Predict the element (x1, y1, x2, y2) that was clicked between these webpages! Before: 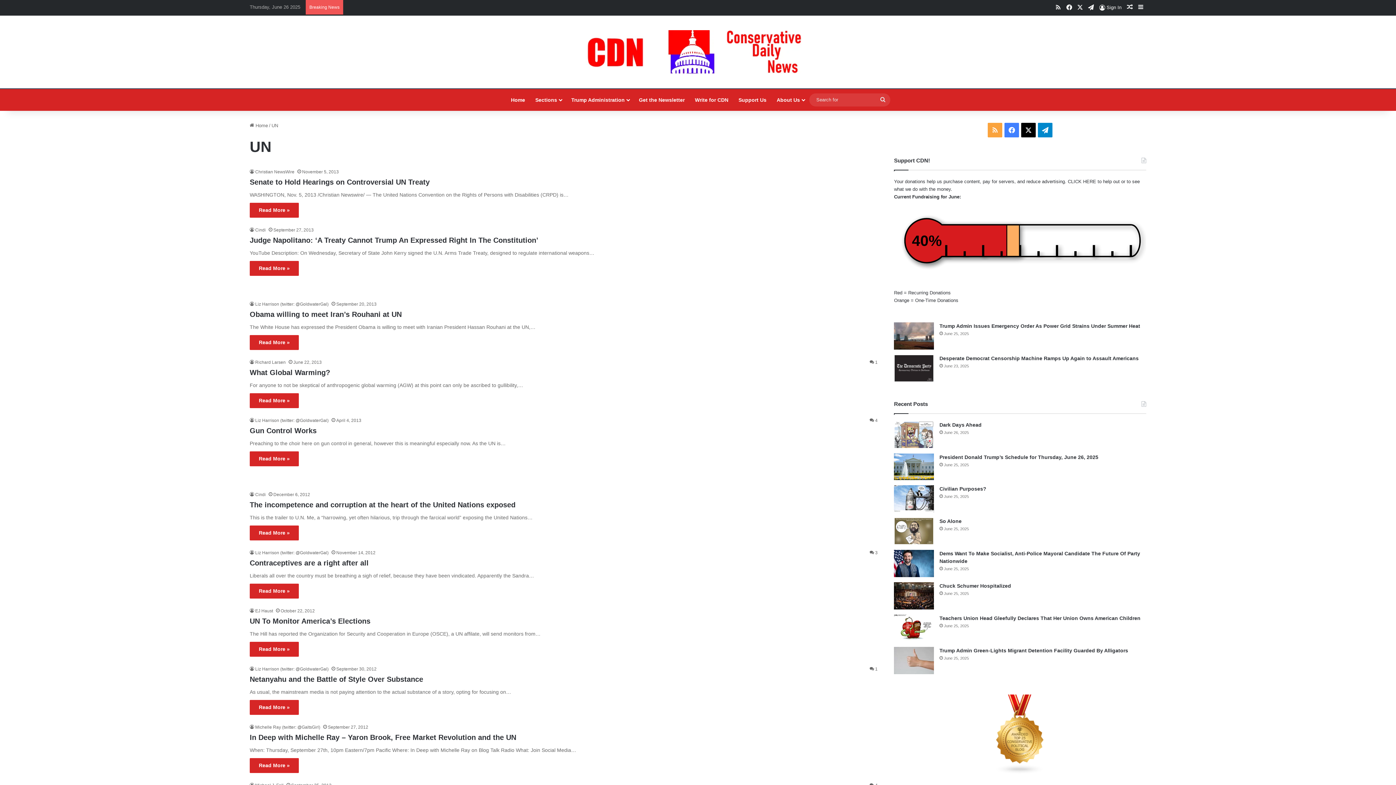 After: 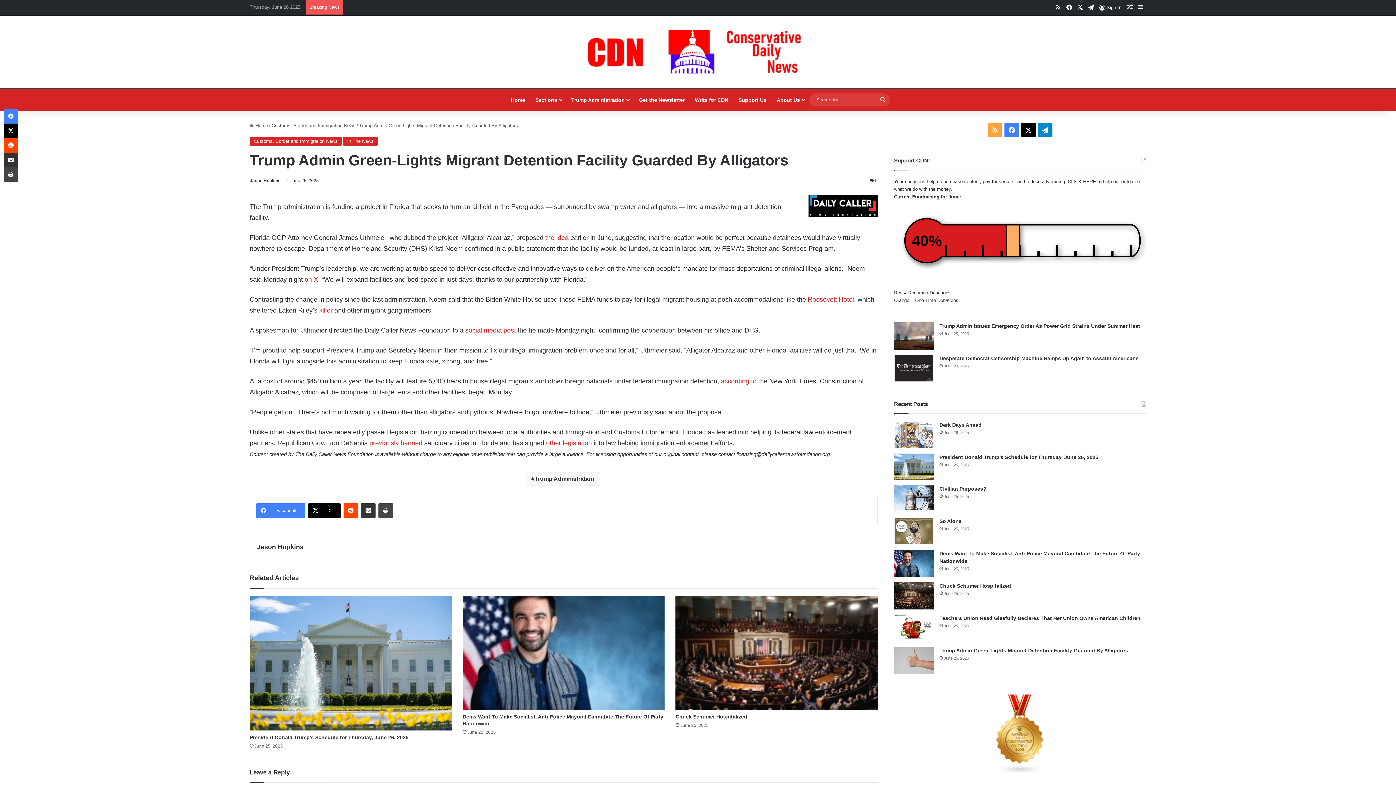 Action: bbox: (939, 648, 1128, 653) label: Trump Admin Green-Lights Migrant Detention Facility Guarded By Alligators